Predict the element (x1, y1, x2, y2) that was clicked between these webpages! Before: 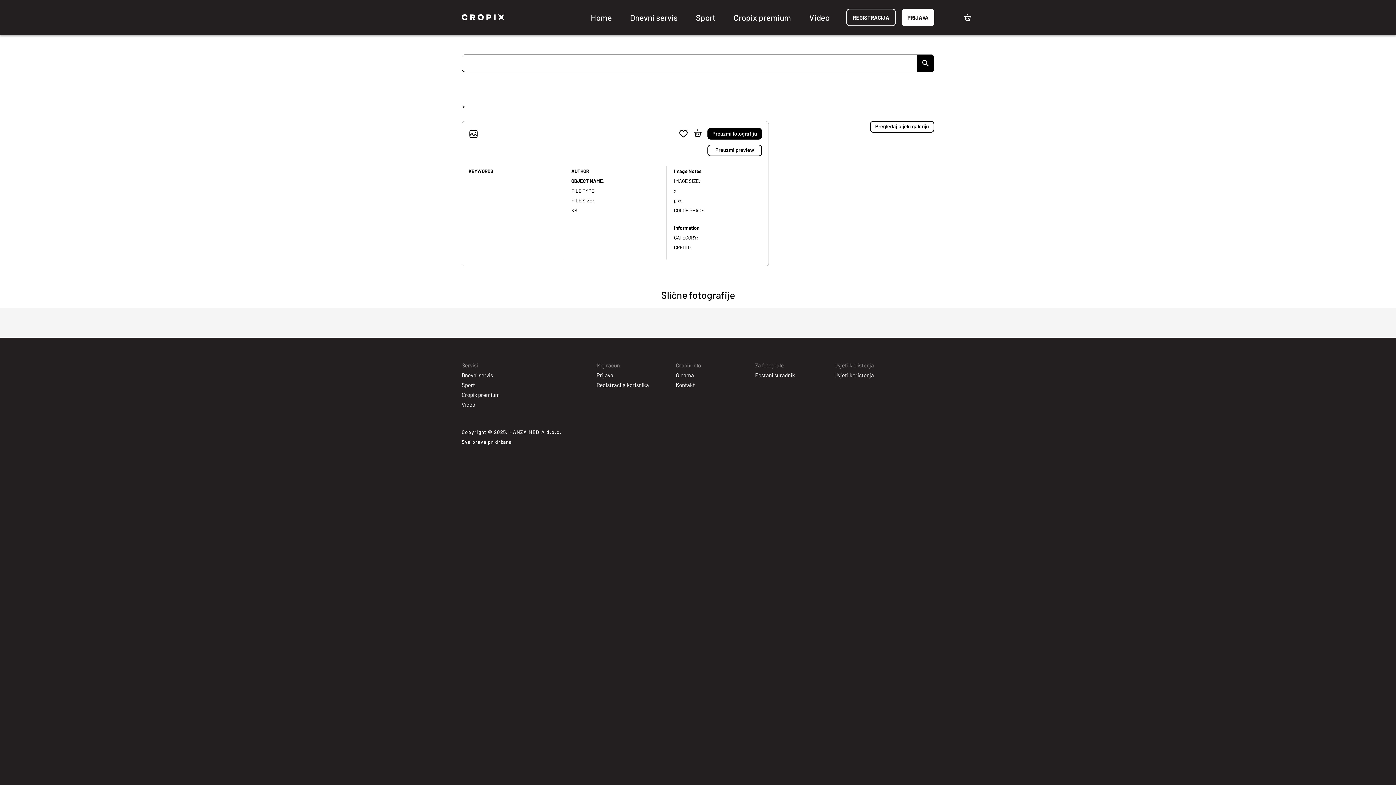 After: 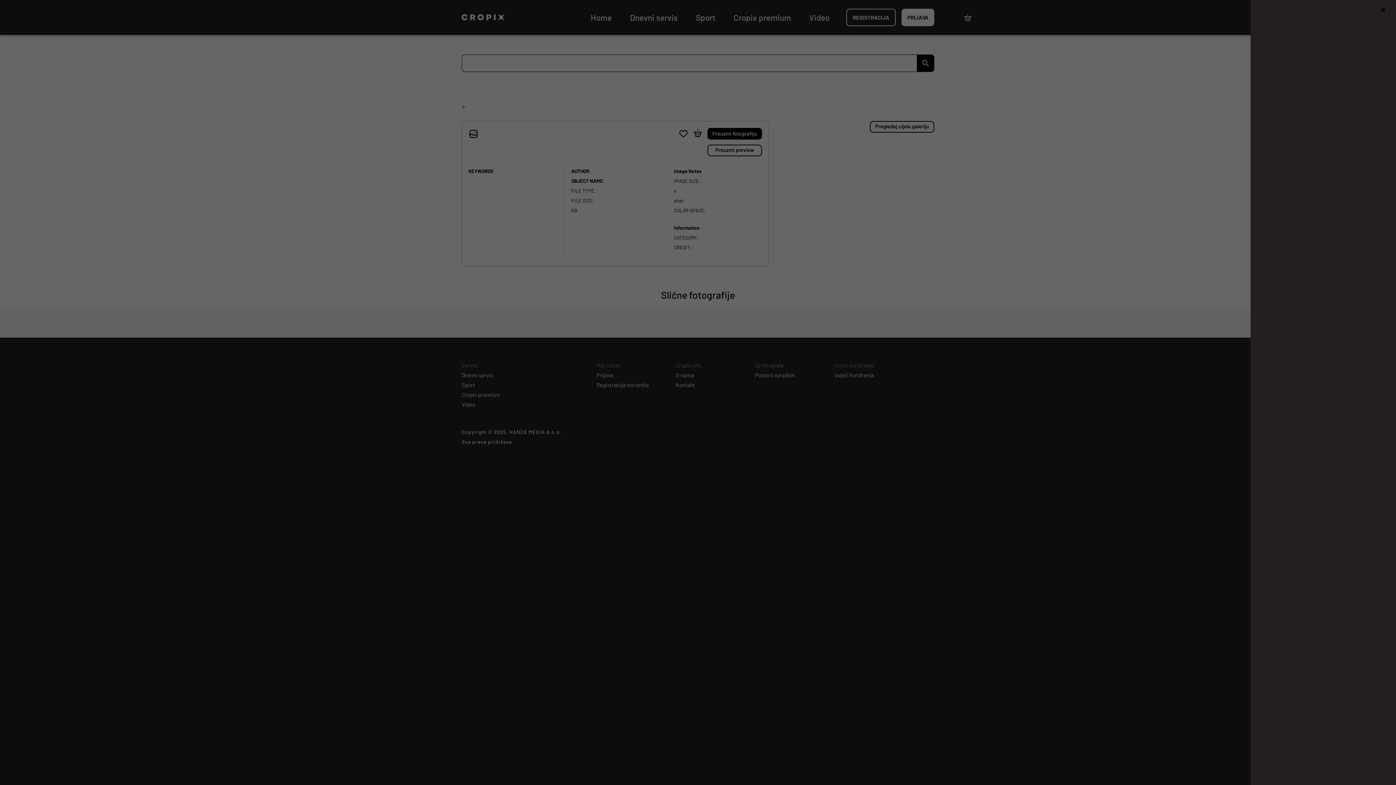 Action: bbox: (707, 128, 762, 139) label: Preuzmi fotografiju